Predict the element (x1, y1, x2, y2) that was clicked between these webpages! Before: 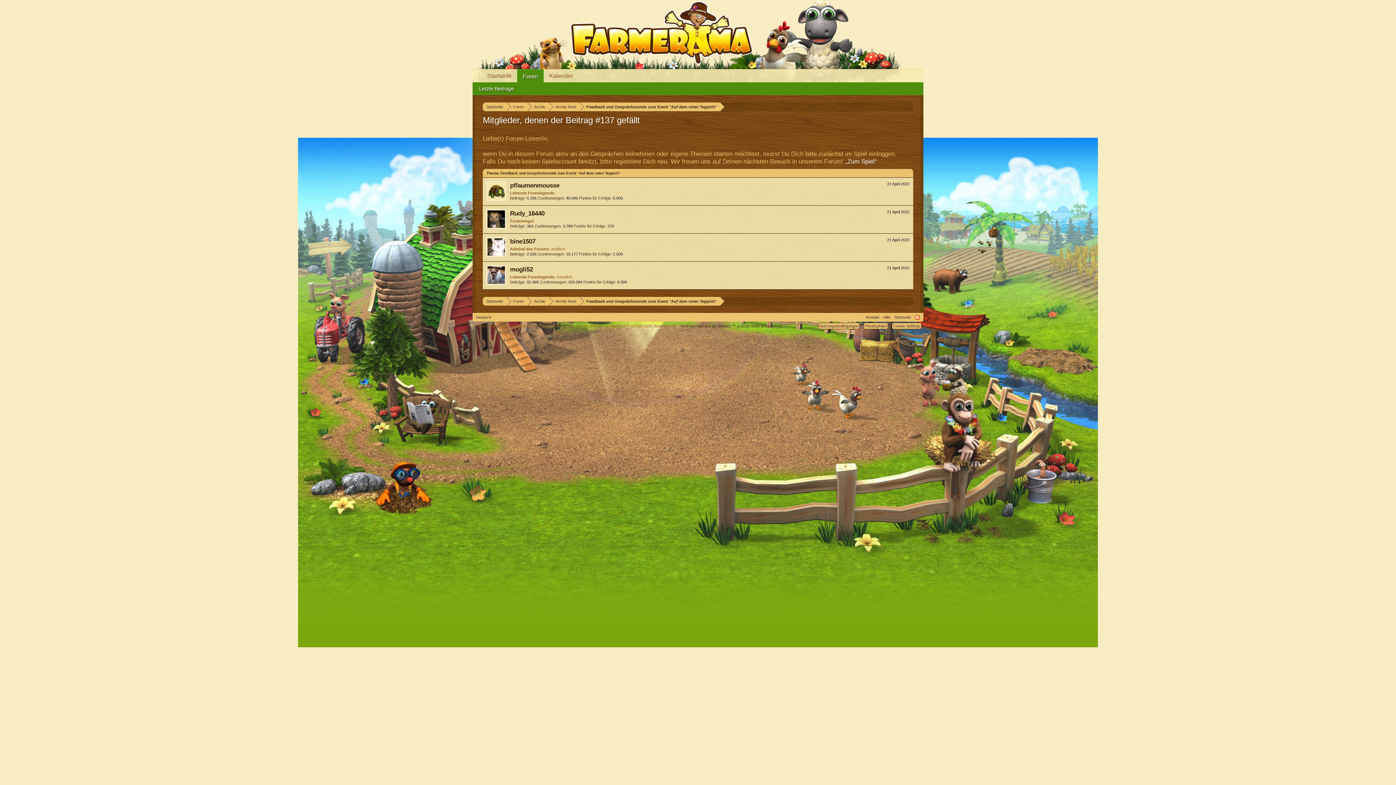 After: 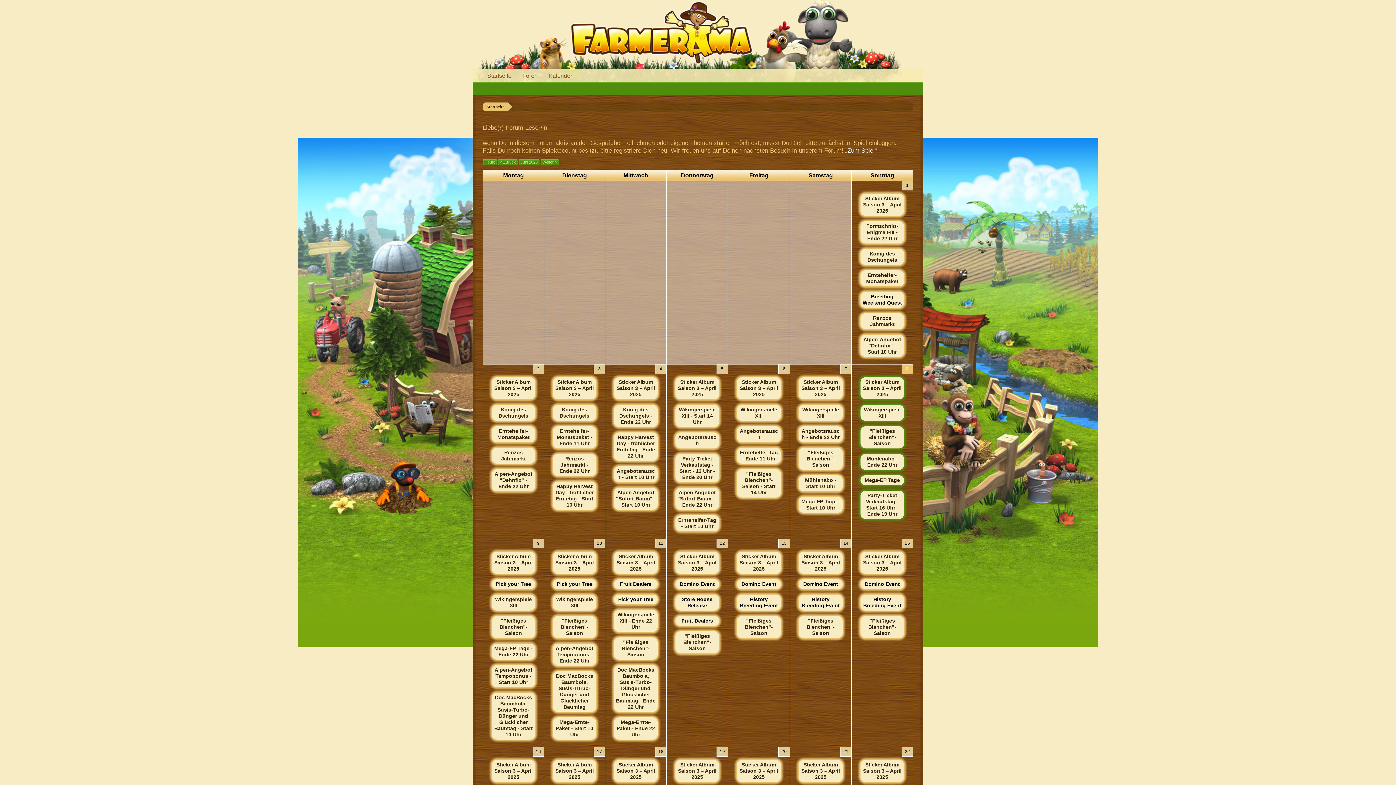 Action: label: Kalender bbox: (544, 69, 578, 82)